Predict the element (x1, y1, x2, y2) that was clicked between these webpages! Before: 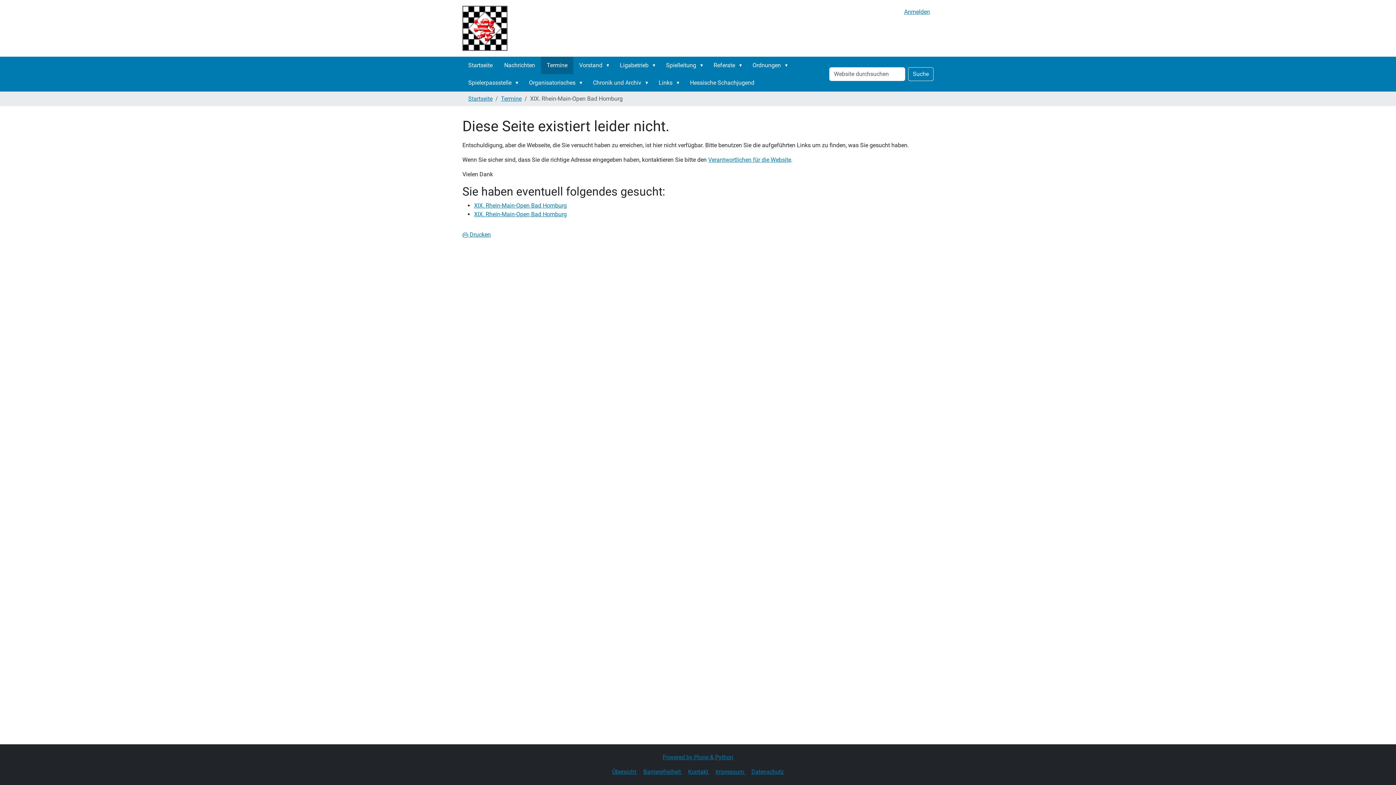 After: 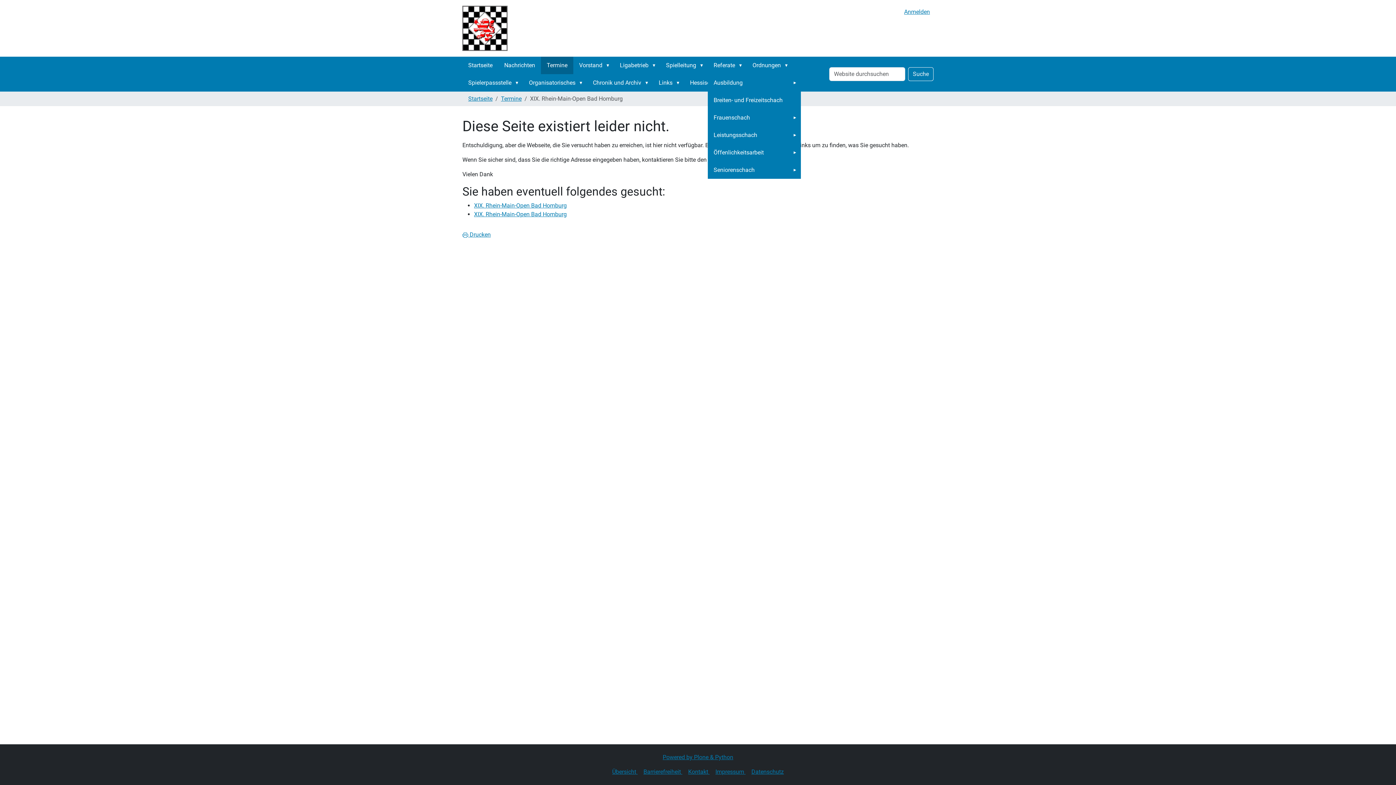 Action: label: Referate bbox: (737, 56, 746, 74)